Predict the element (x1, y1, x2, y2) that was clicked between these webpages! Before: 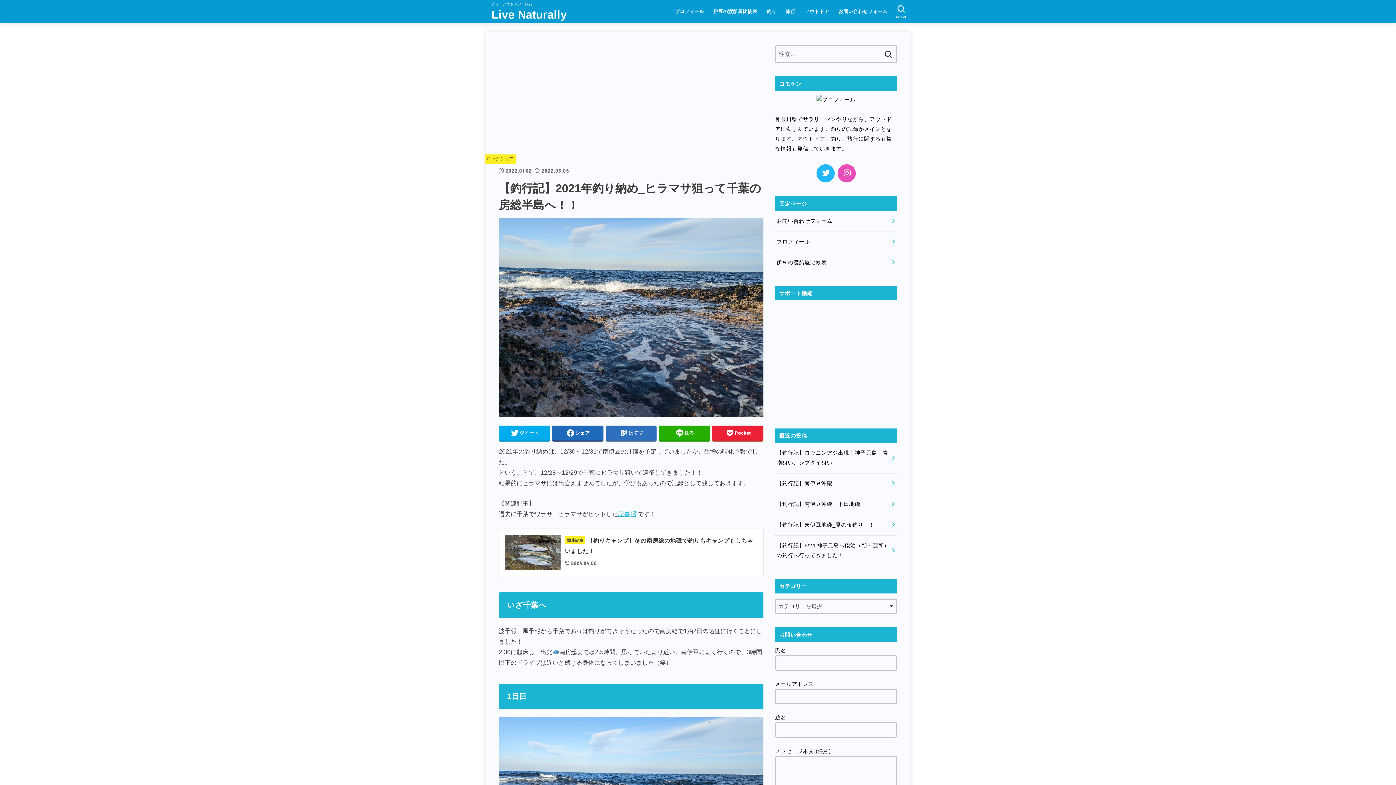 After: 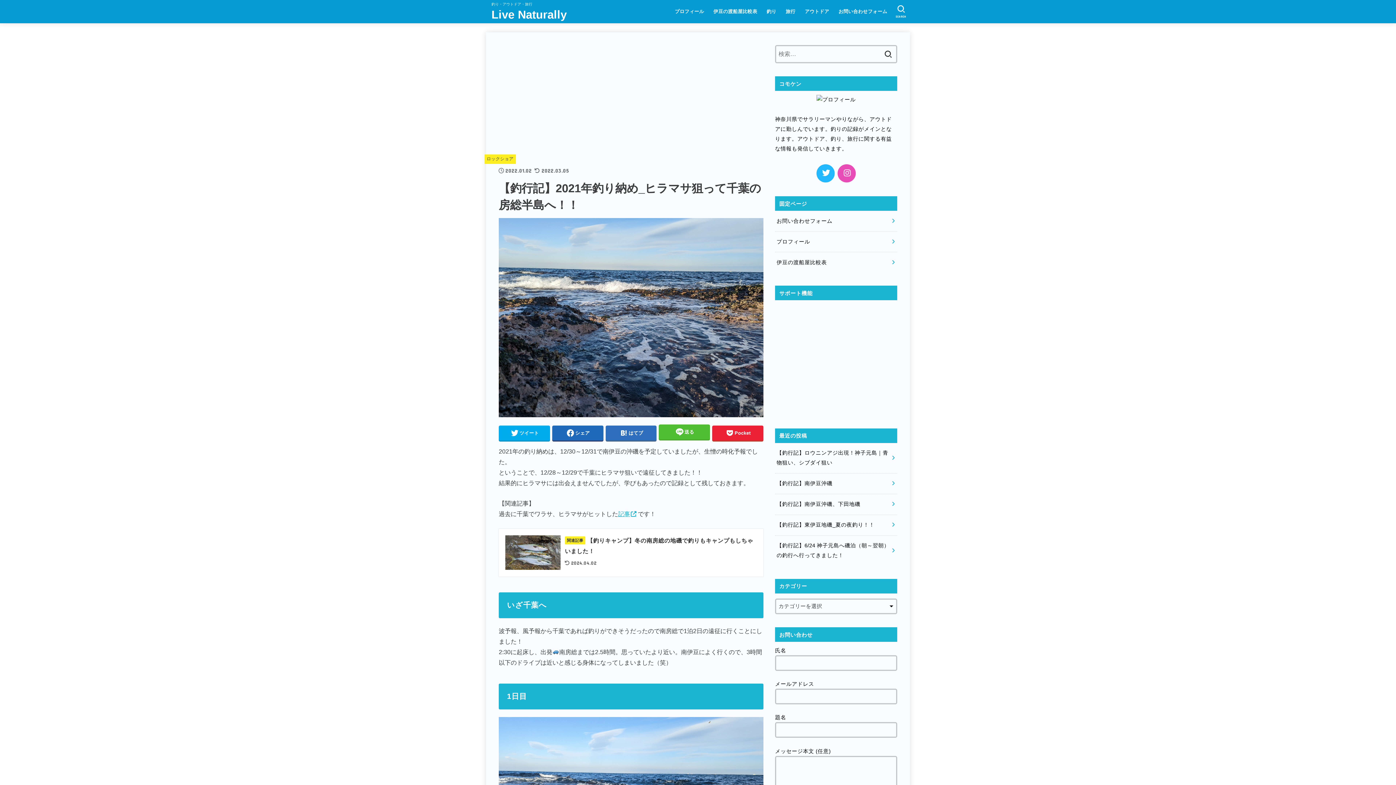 Action: bbox: (659, 425, 710, 440) label: 送る